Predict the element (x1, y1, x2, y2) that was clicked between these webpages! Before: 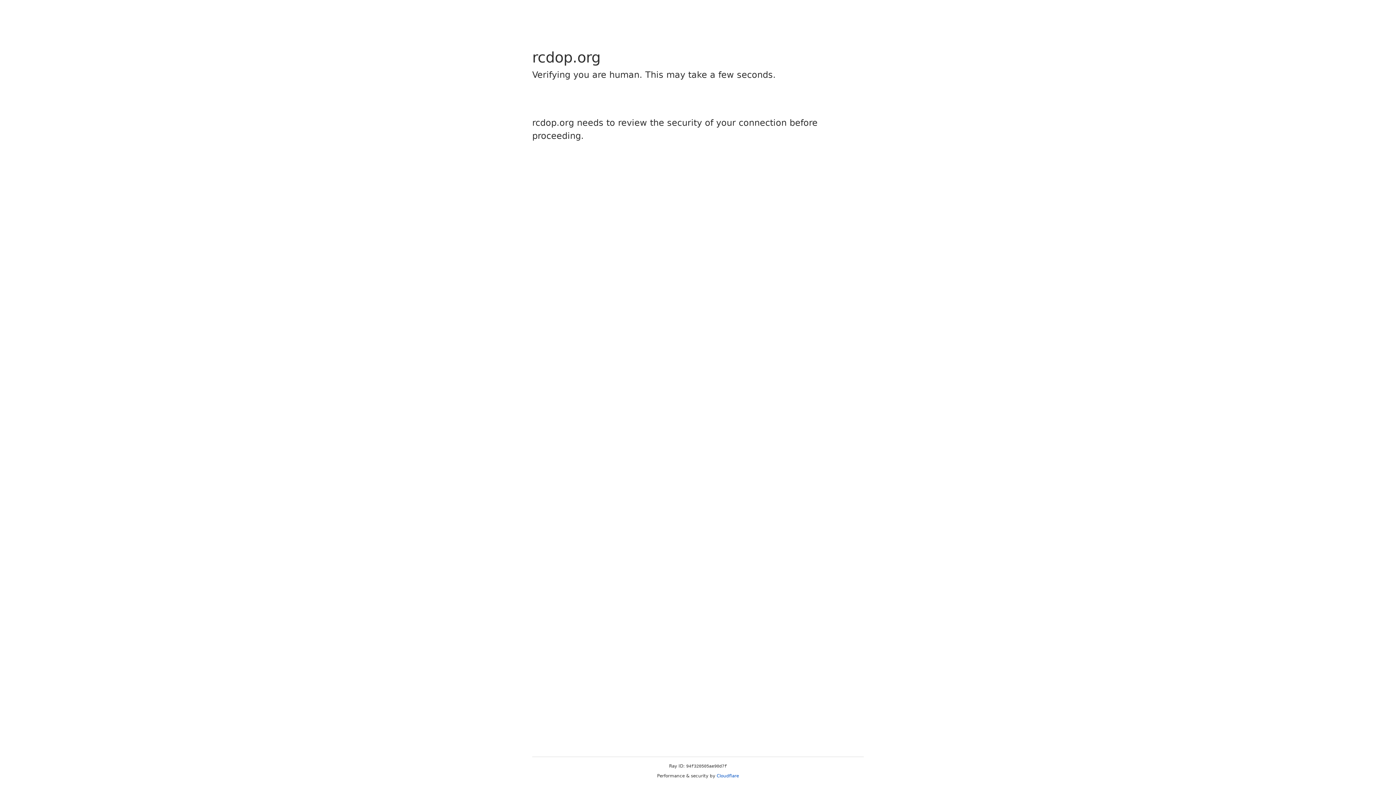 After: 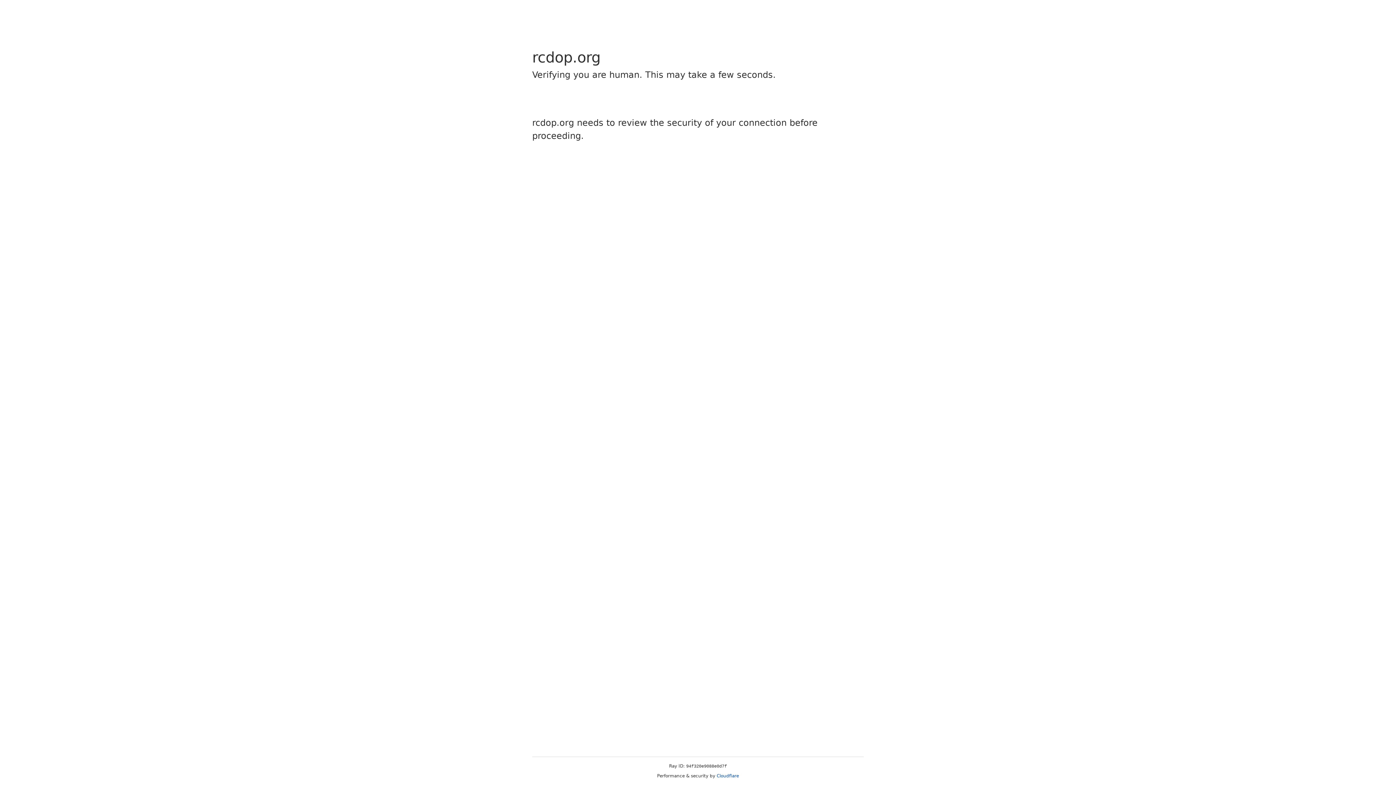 Action: bbox: (716, 773, 739, 778) label: Cloudflare